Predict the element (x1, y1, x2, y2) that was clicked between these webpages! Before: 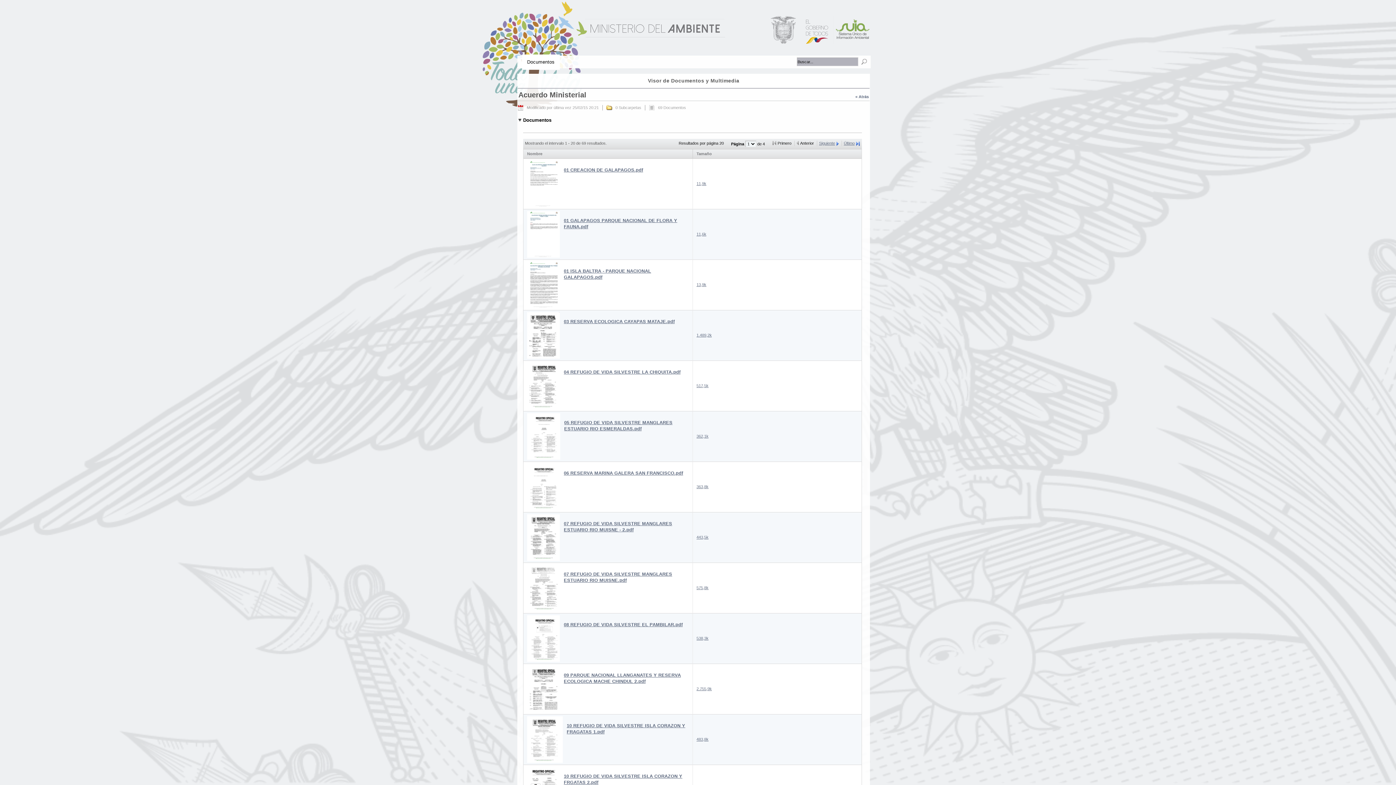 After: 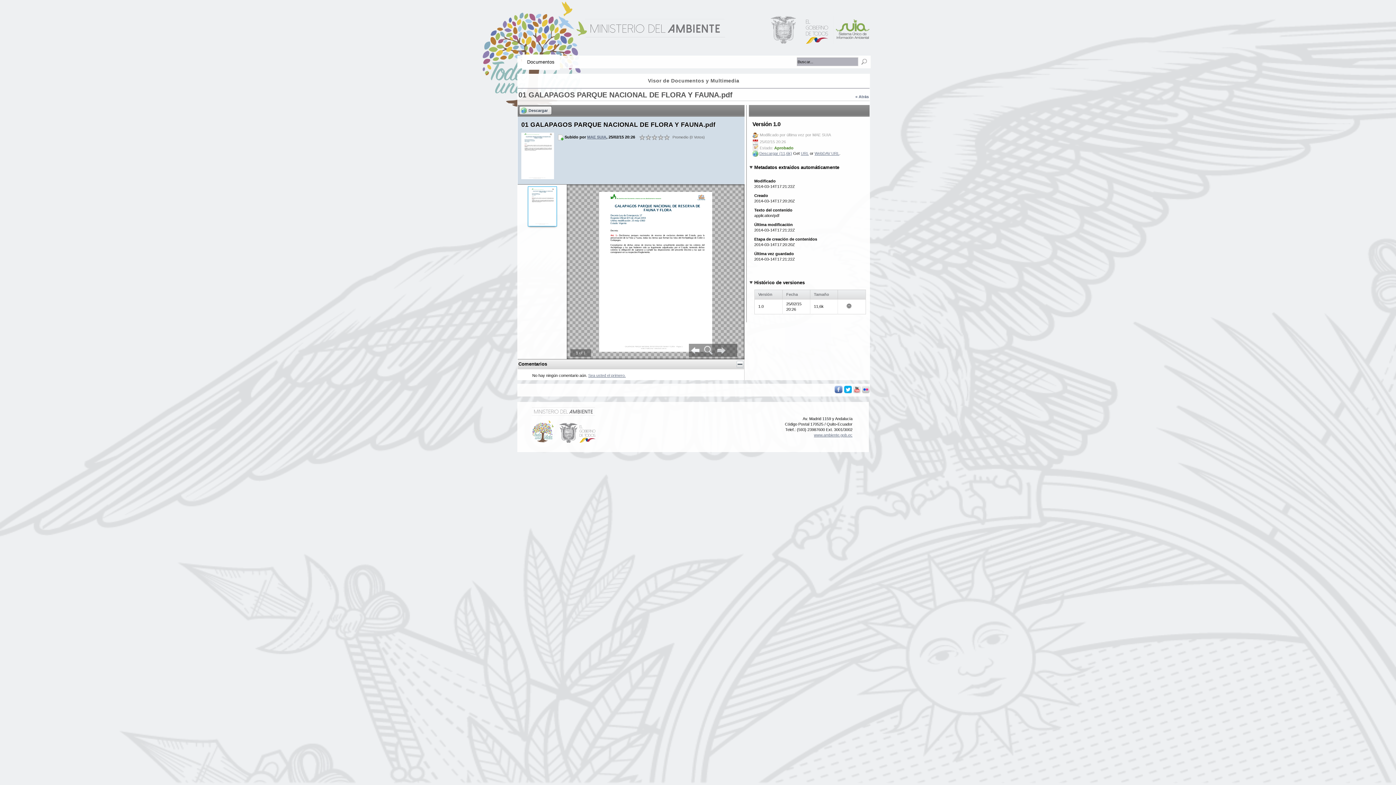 Action: label: 01 GALAPAGOS PARQUE NACIONAL DE FLORA Y FAUNA.pdf bbox: (527, 211, 689, 230)